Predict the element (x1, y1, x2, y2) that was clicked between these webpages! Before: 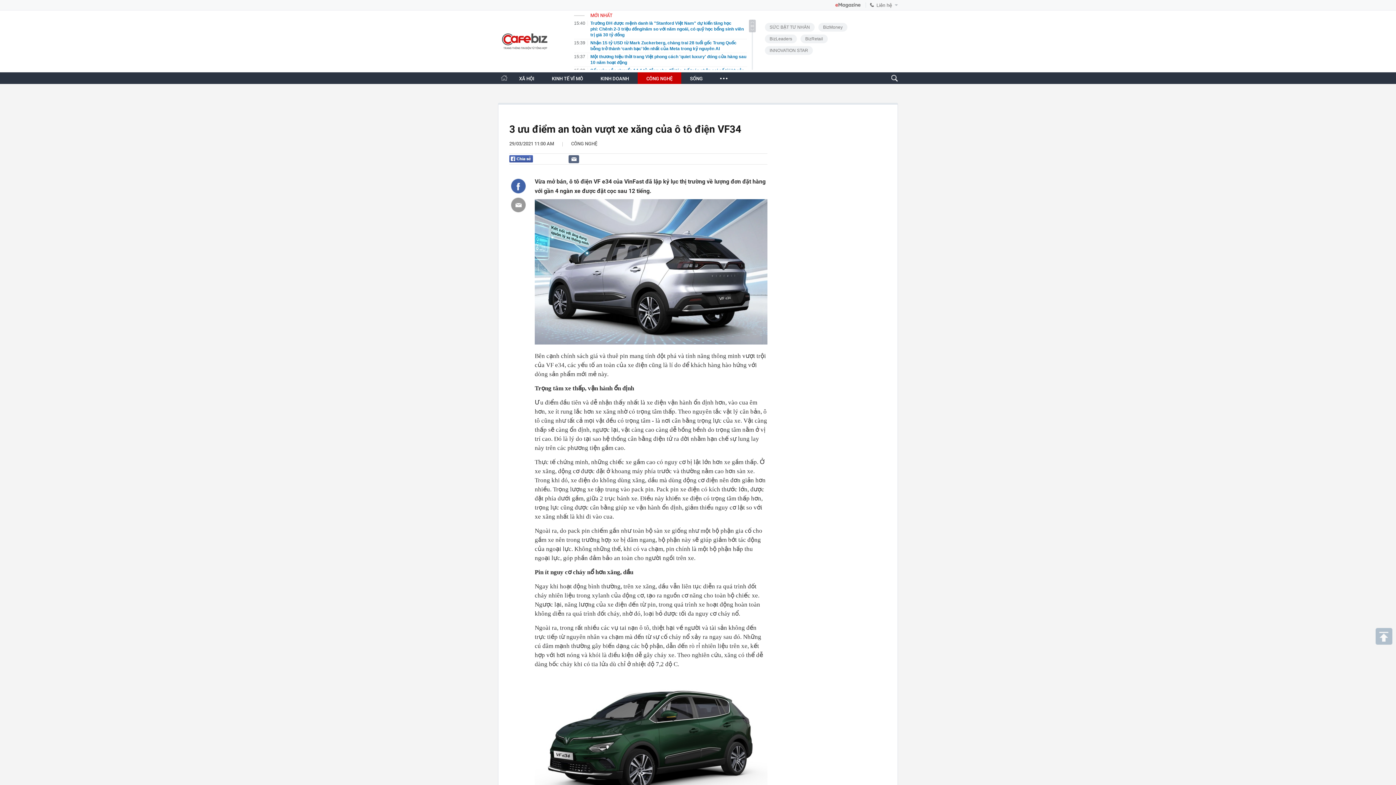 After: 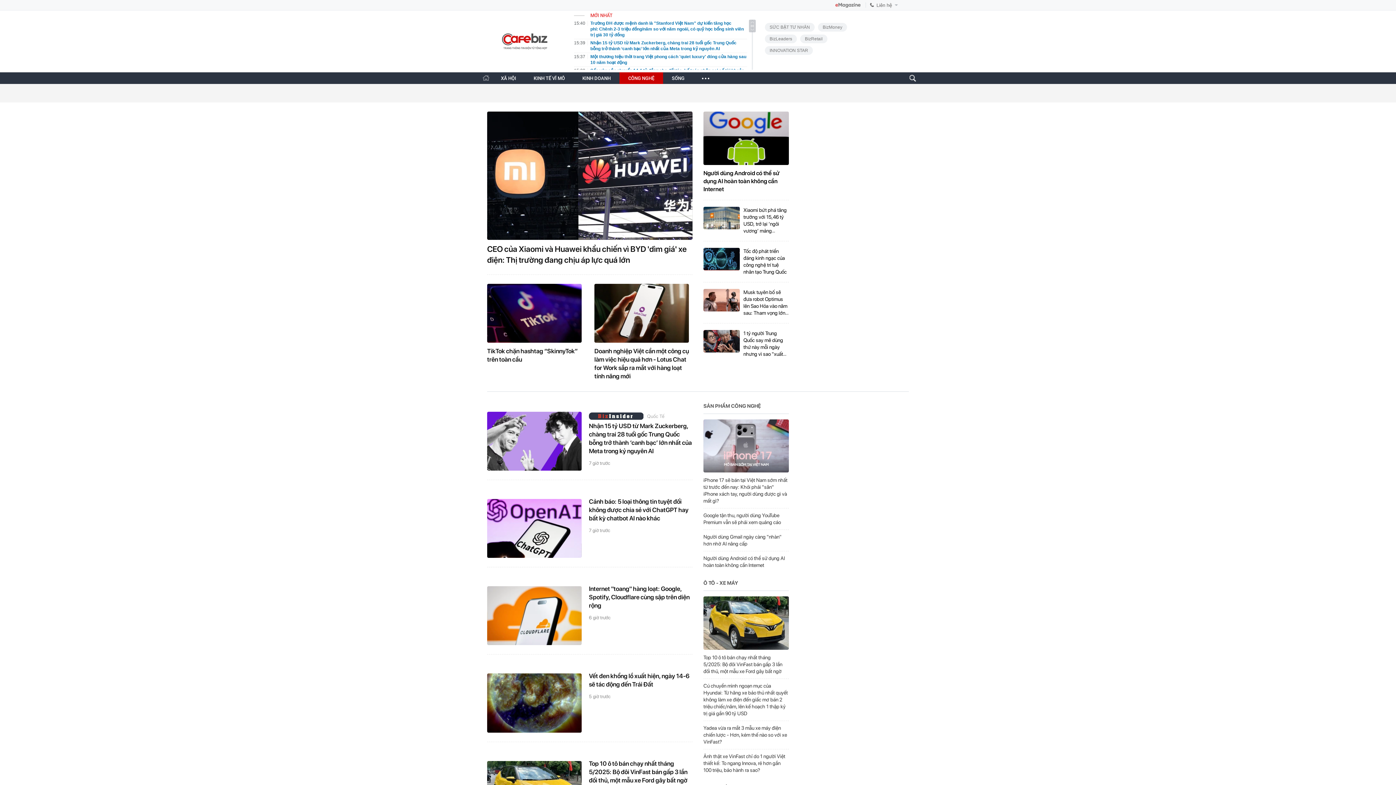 Action: label: CÔNG NGHỆ bbox: (646, 76, 672, 81)